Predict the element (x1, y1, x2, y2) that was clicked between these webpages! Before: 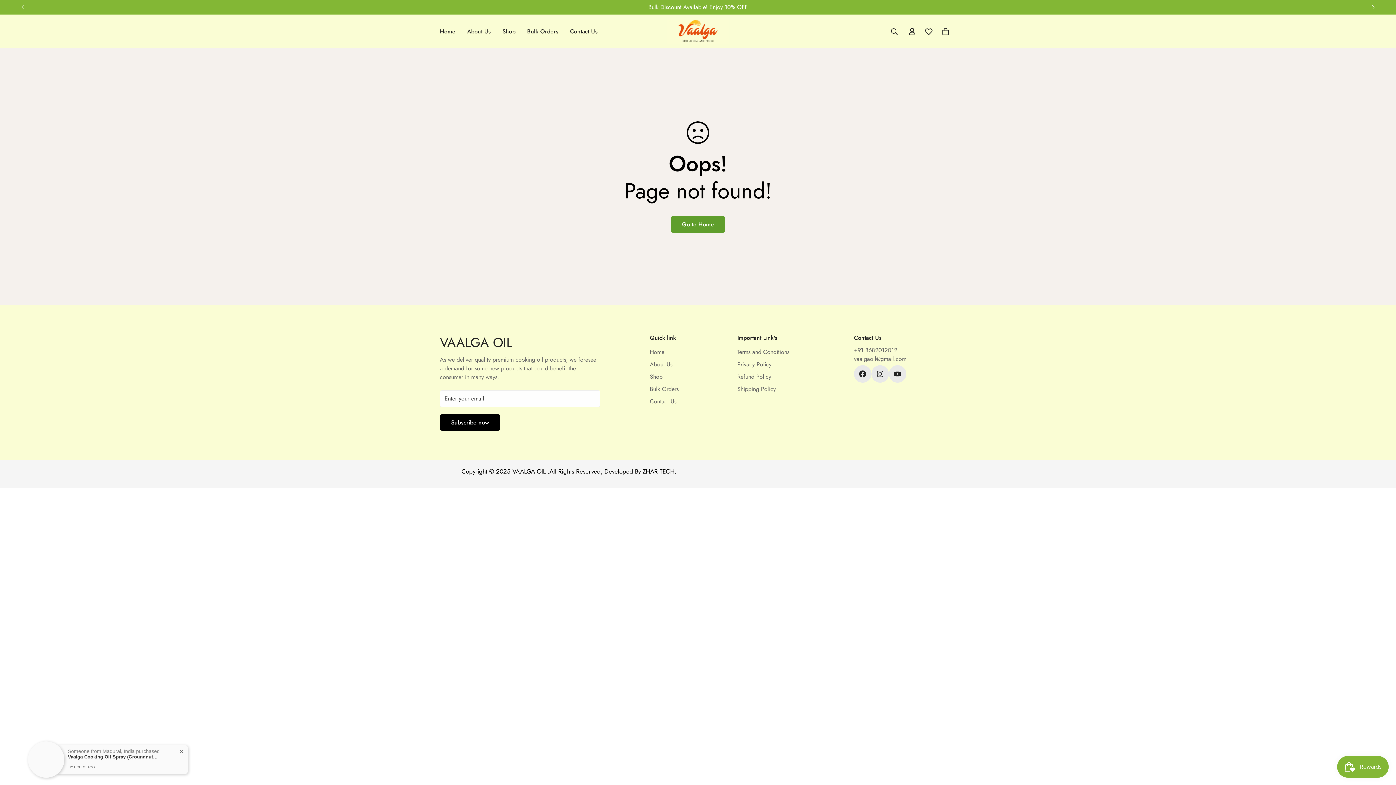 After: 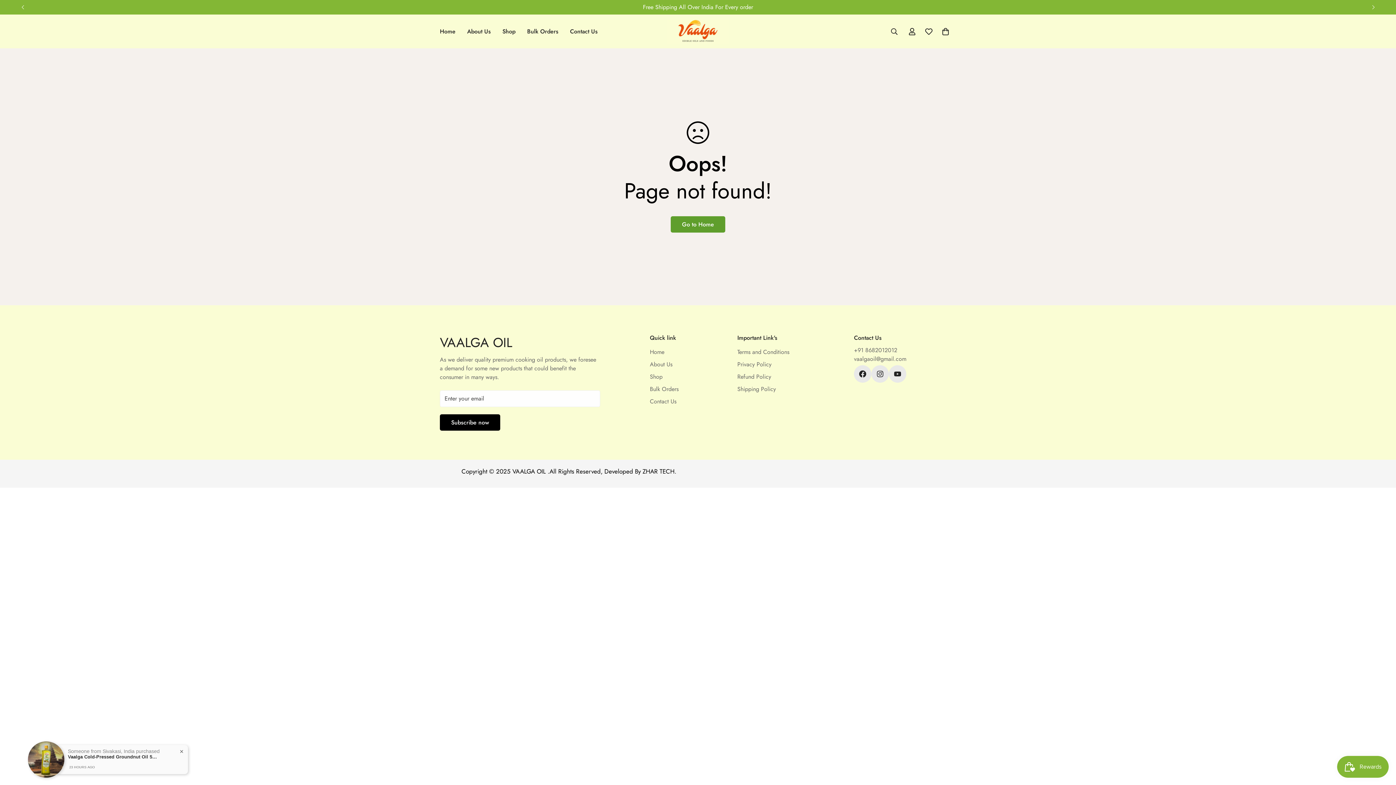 Action: bbox: (14, 0, 30, 14) label: Previous